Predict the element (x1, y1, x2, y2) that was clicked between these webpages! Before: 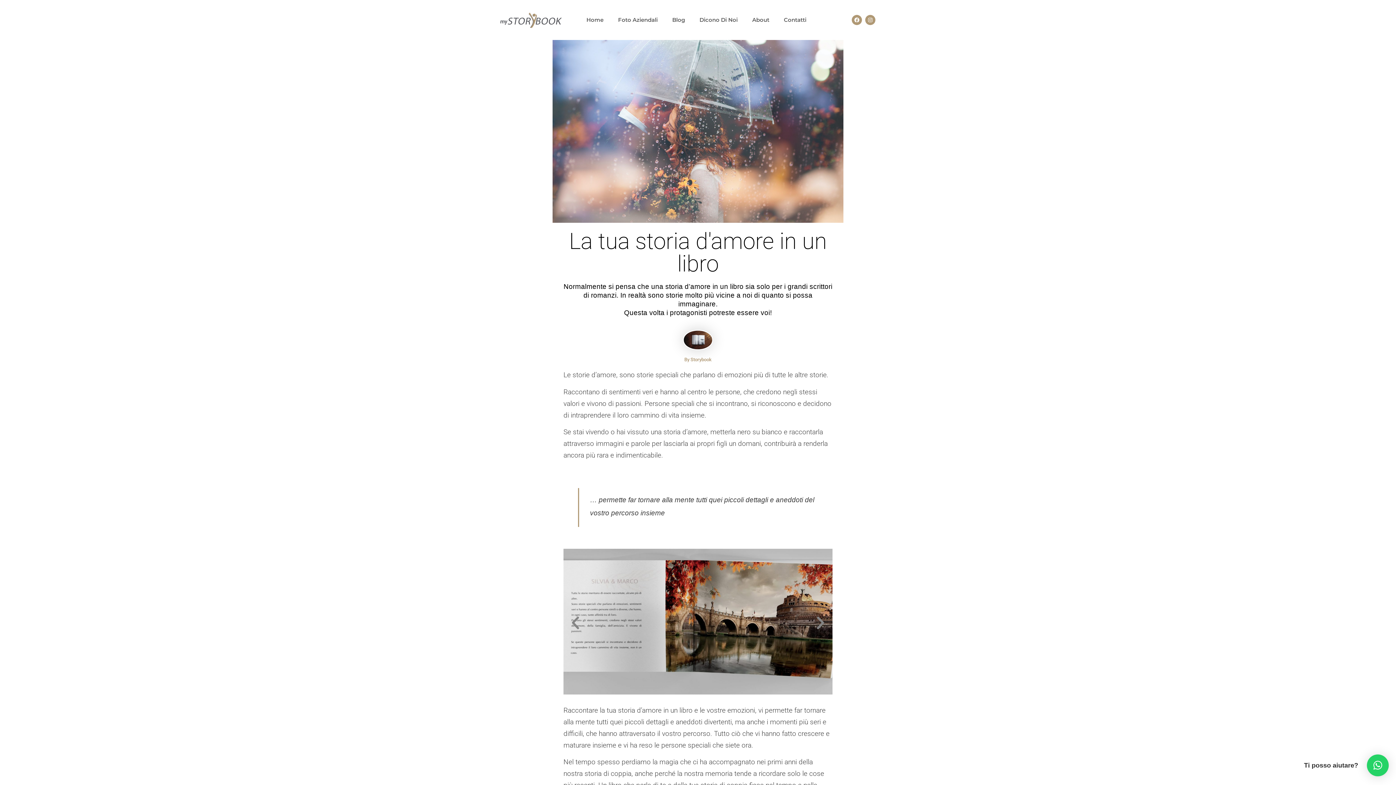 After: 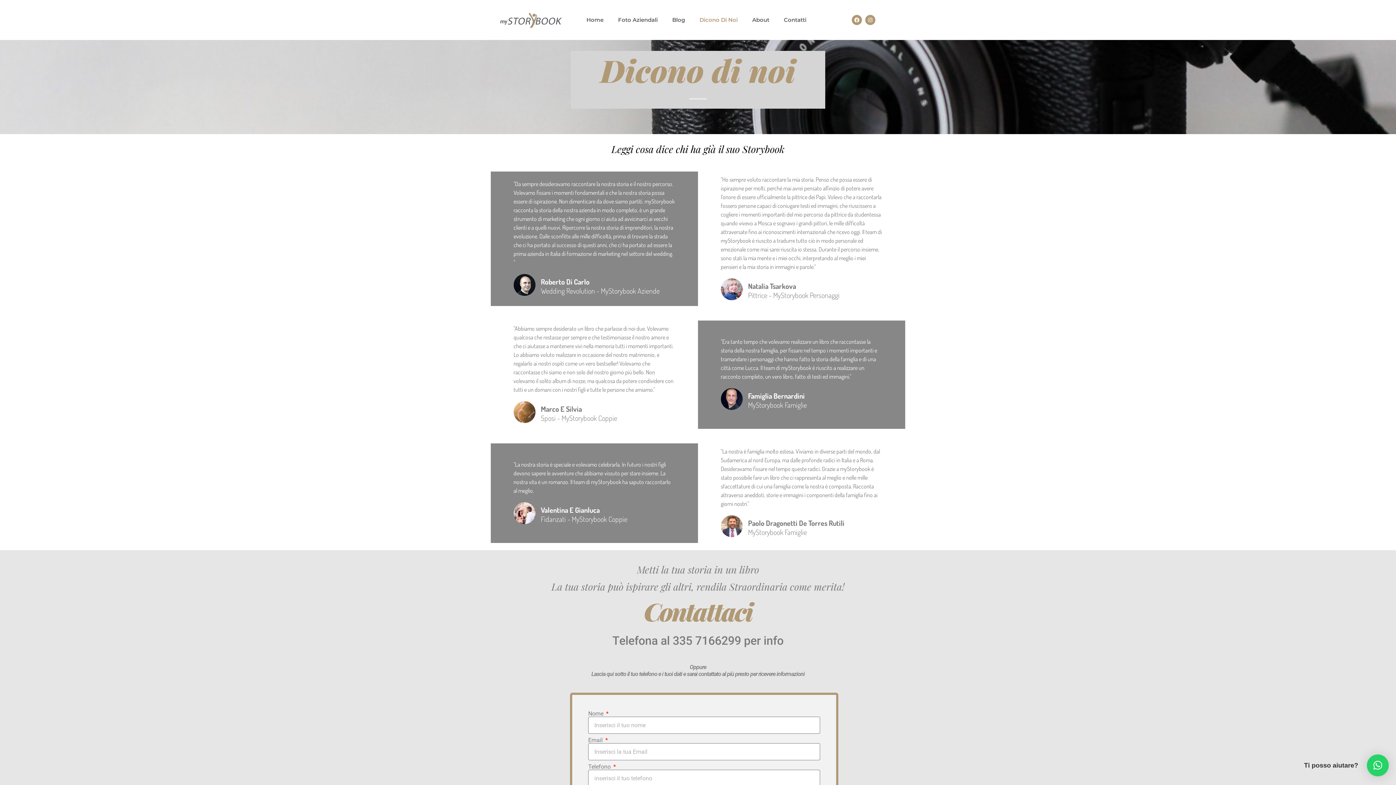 Action: label: Dicono Di Noi bbox: (692, 11, 745, 28)